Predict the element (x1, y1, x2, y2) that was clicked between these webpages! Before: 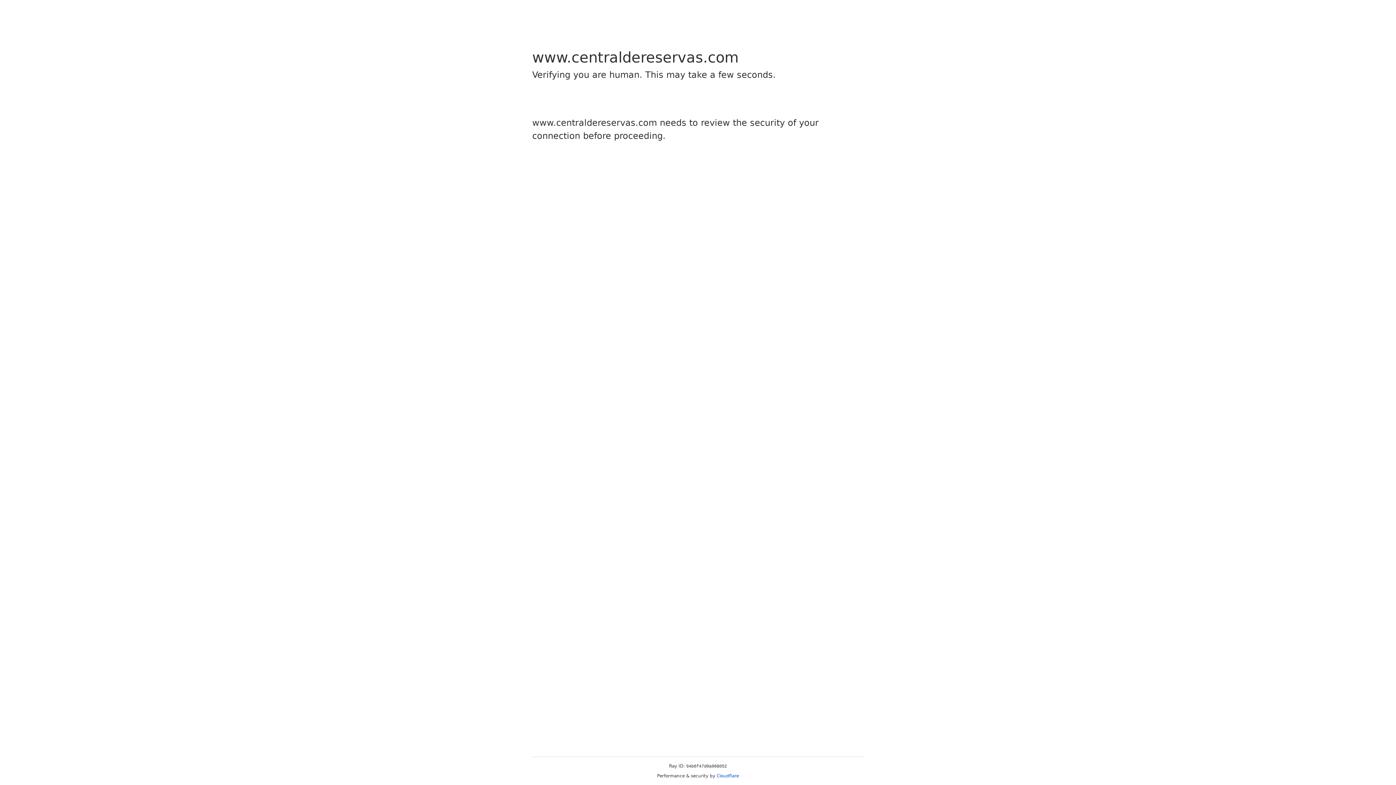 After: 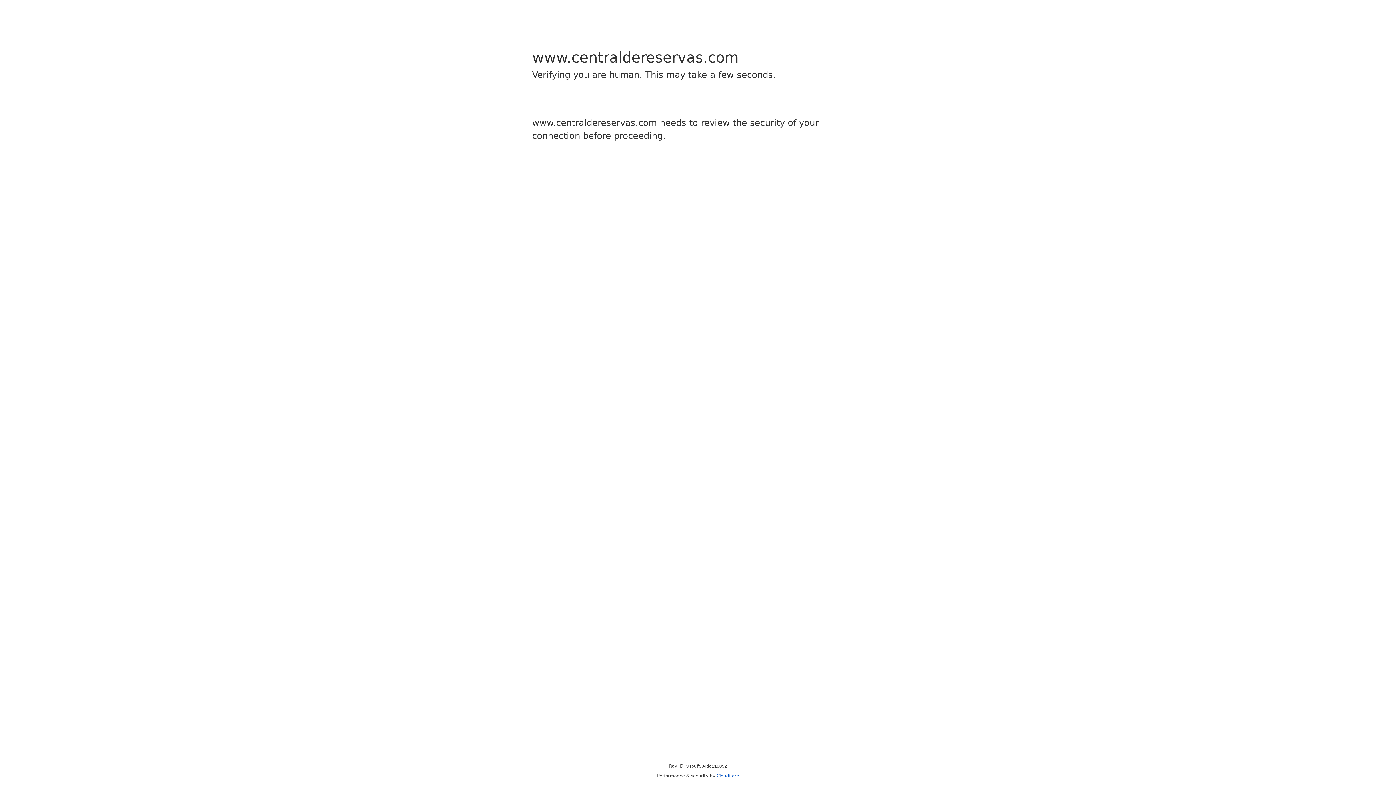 Action: label: Cloudflare bbox: (716, 773, 739, 778)